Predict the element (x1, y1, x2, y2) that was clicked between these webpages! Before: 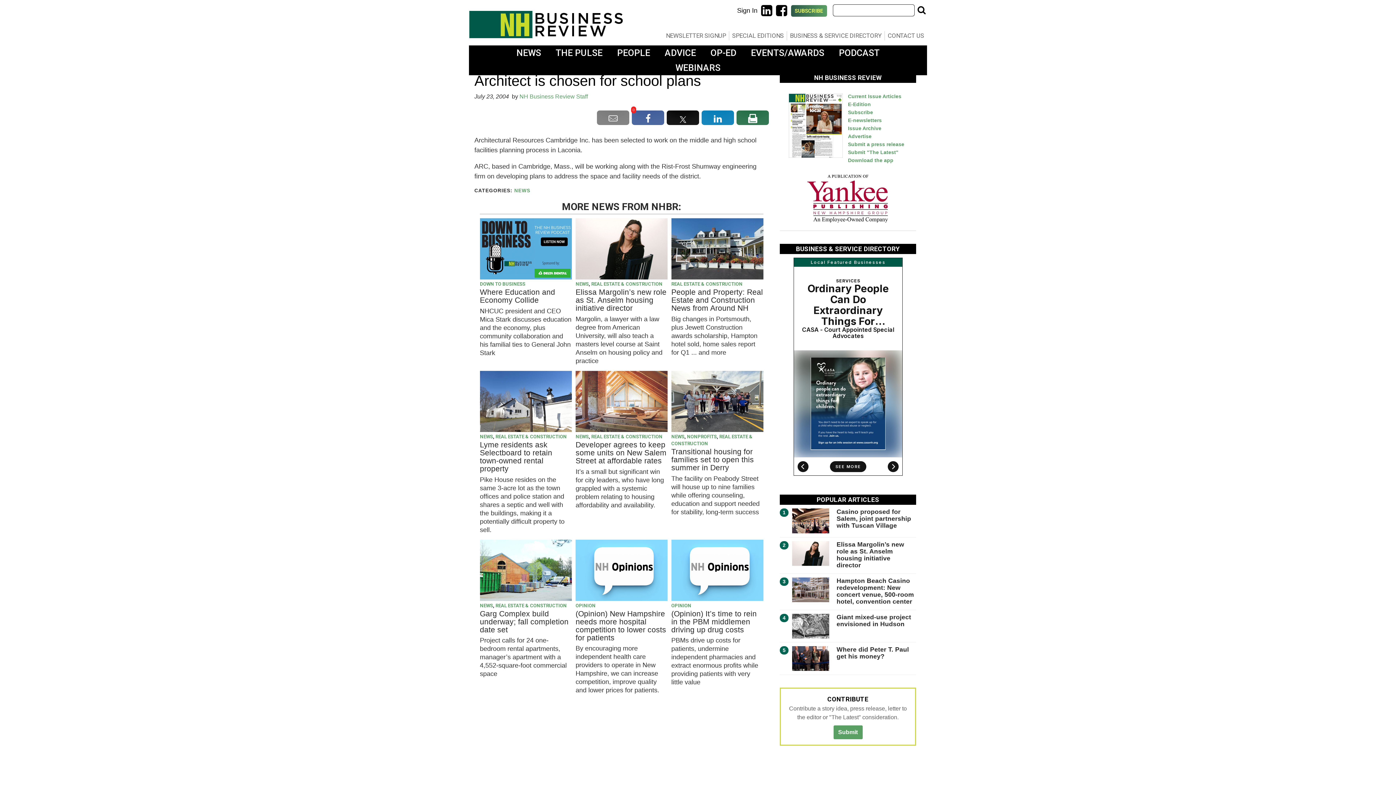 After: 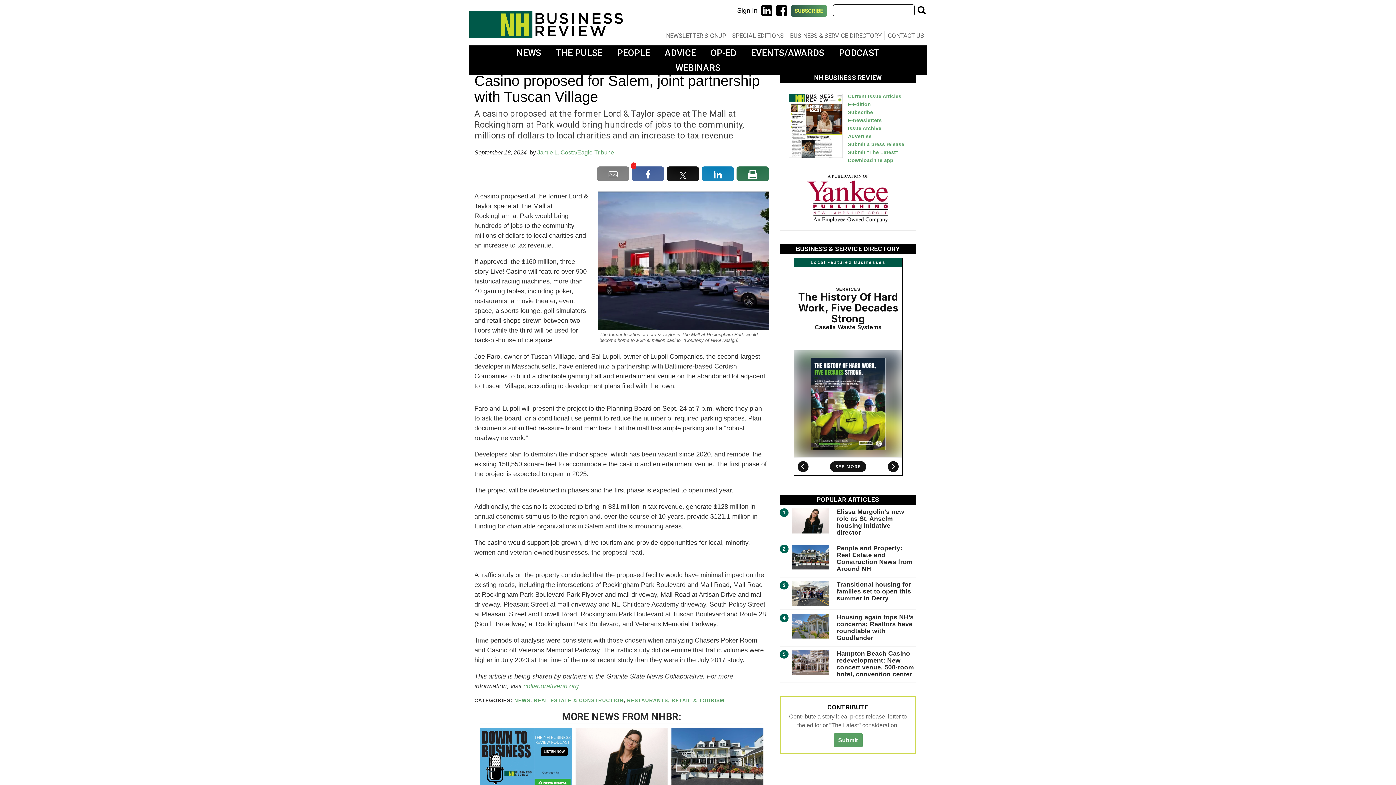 Action: bbox: (792, 508, 829, 533)